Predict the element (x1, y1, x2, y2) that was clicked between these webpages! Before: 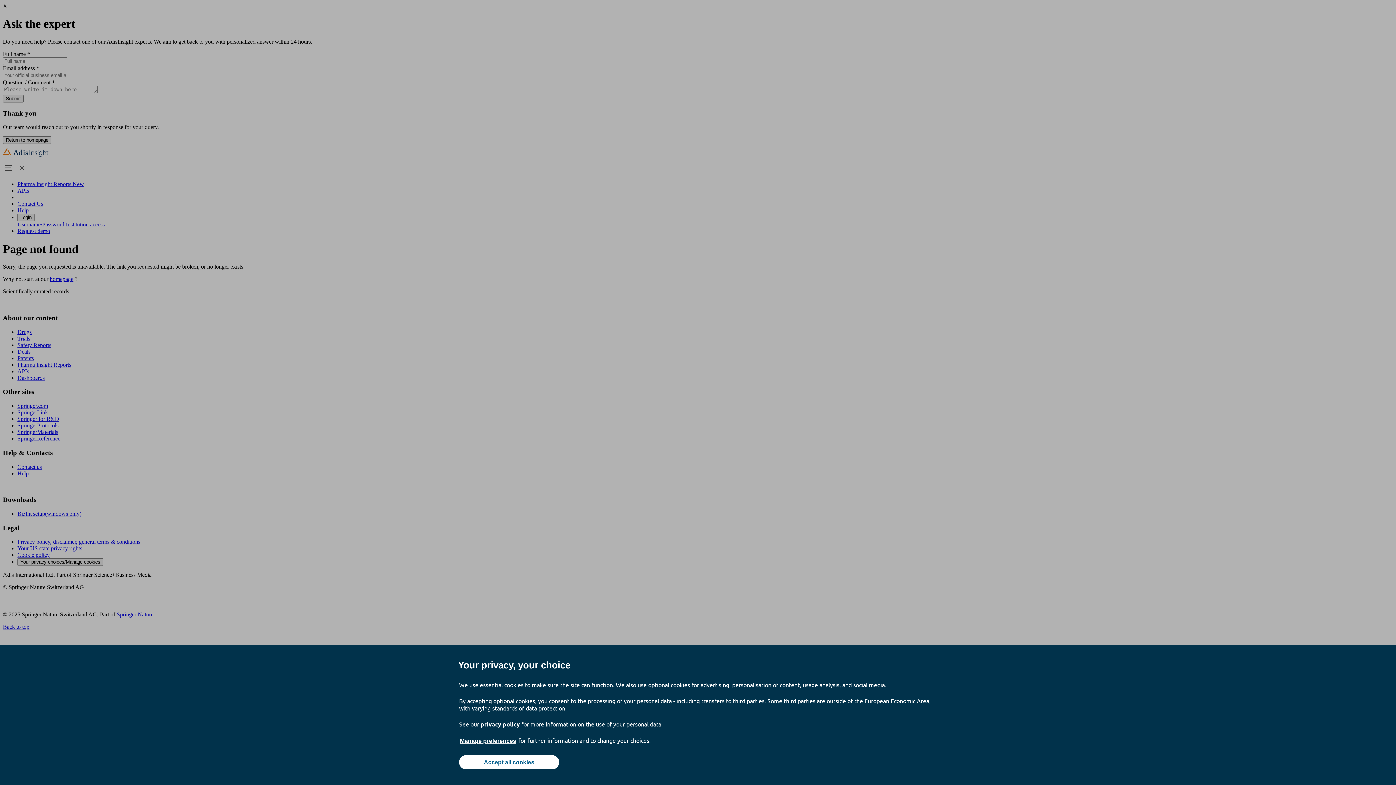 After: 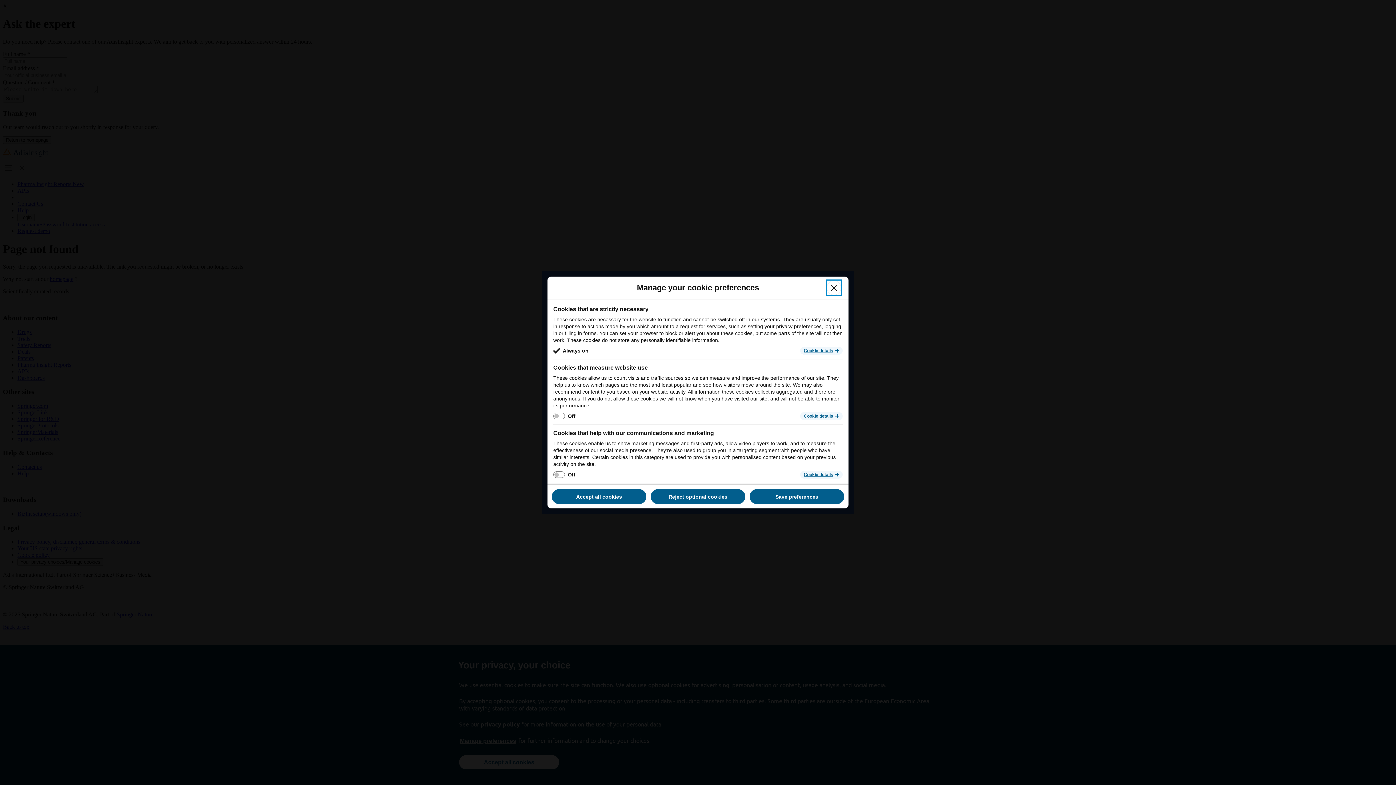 Action: label: Manage preferences bbox: (459, 737, 517, 745)